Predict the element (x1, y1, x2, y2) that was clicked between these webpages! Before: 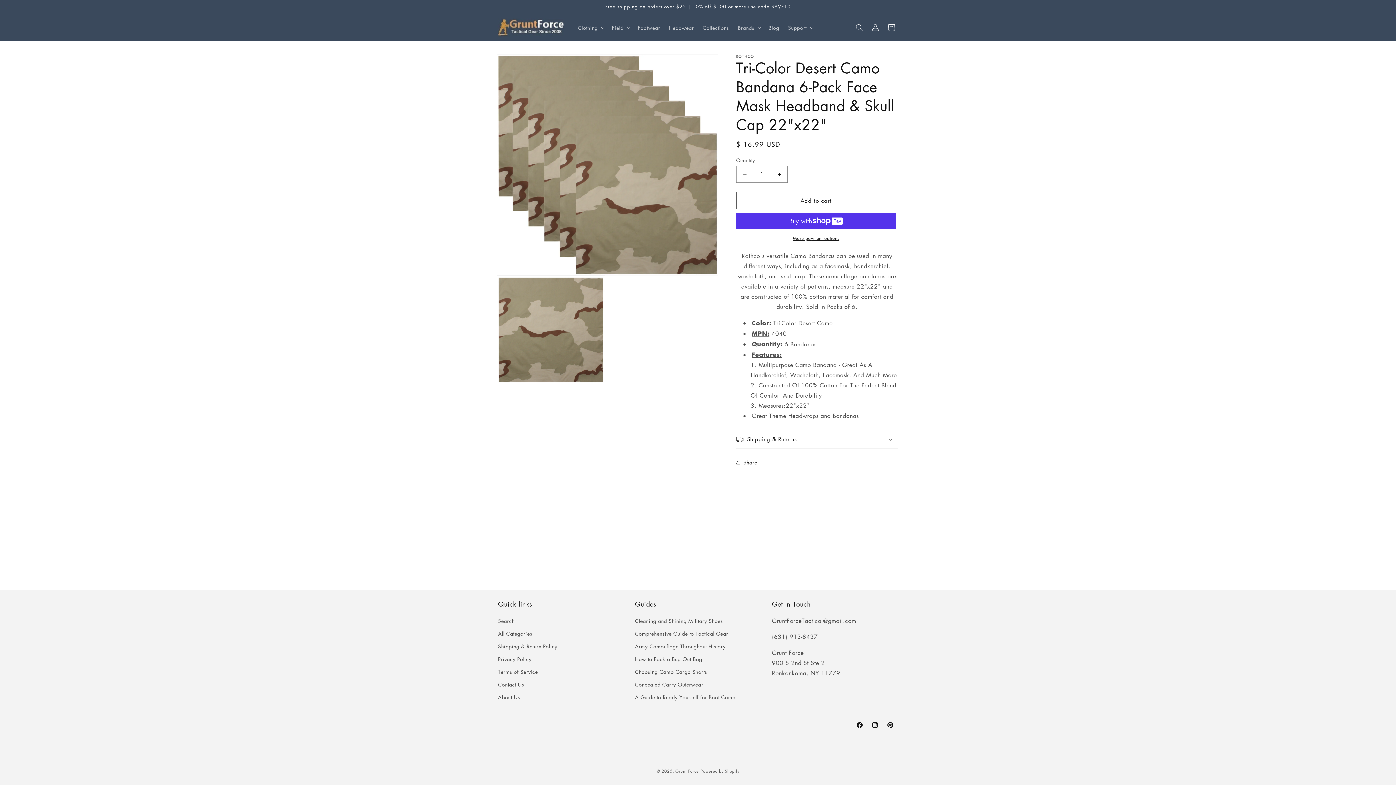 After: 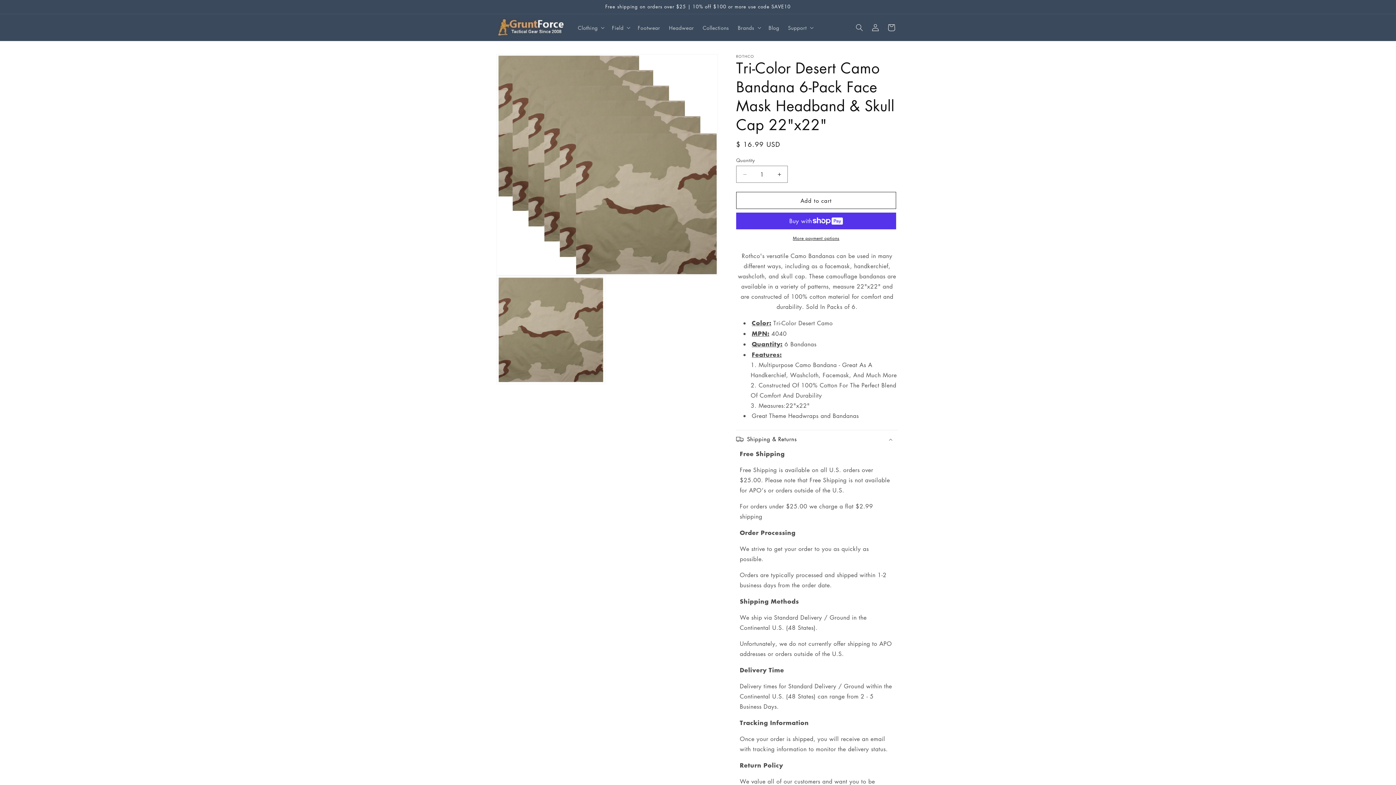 Action: label: Shipping & Returns bbox: (736, 430, 898, 448)